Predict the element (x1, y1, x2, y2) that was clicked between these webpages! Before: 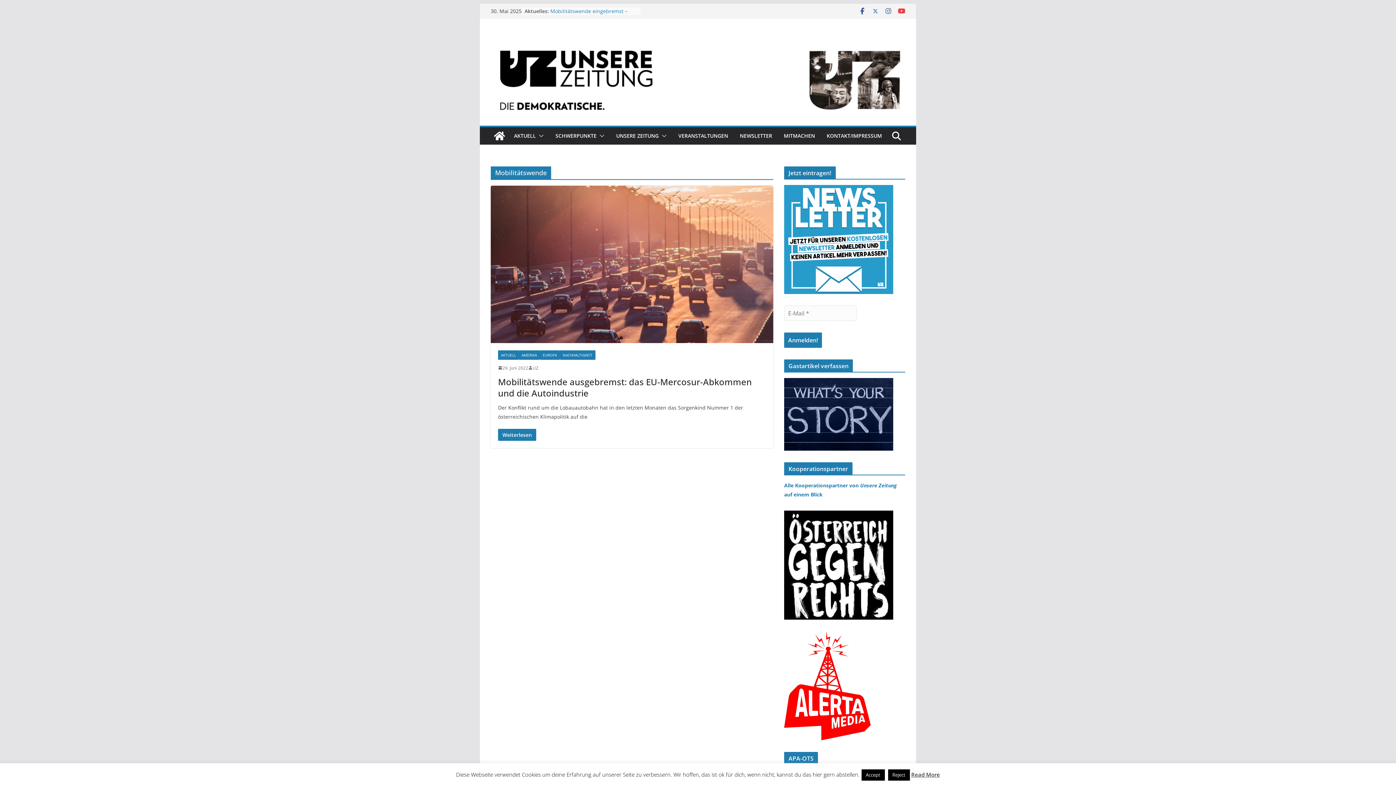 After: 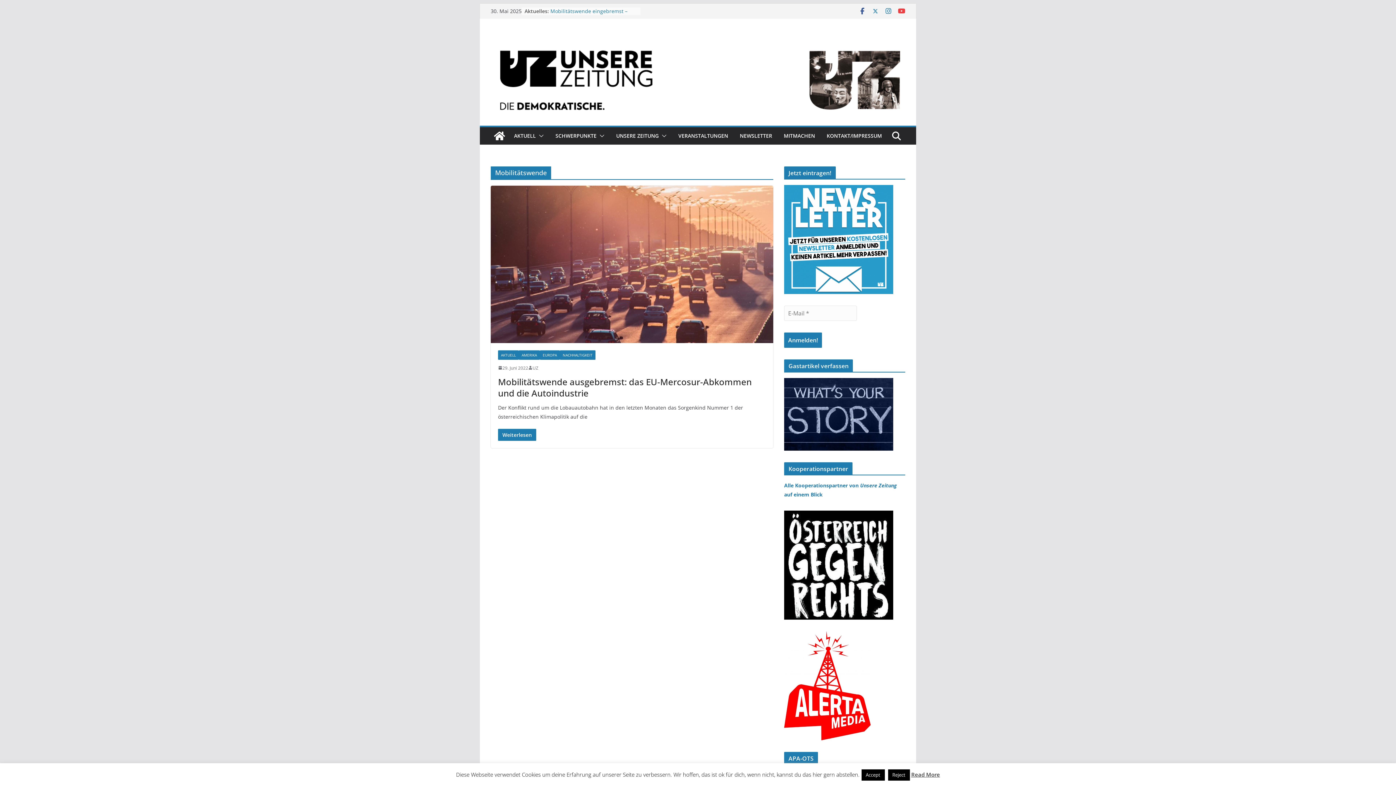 Action: bbox: (885, 7, 892, 14)